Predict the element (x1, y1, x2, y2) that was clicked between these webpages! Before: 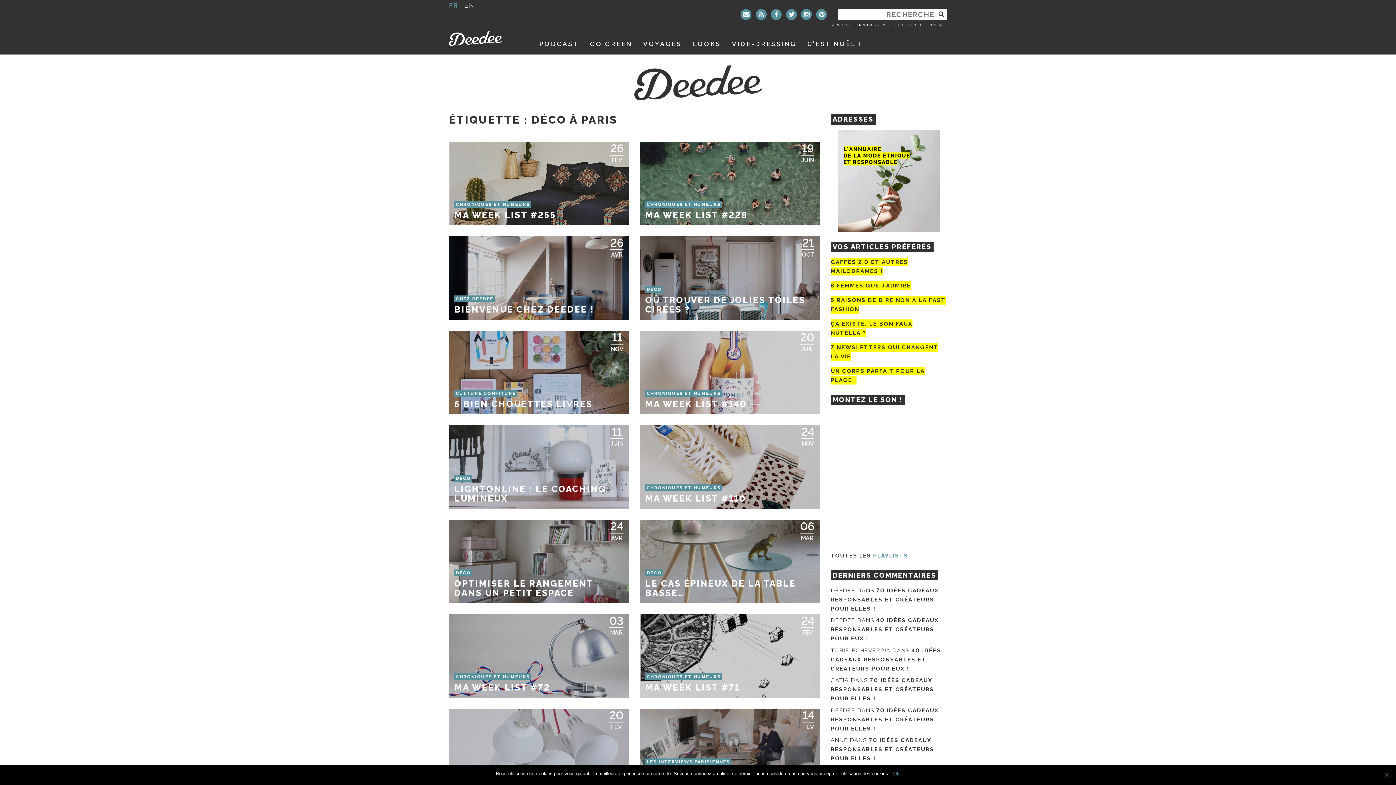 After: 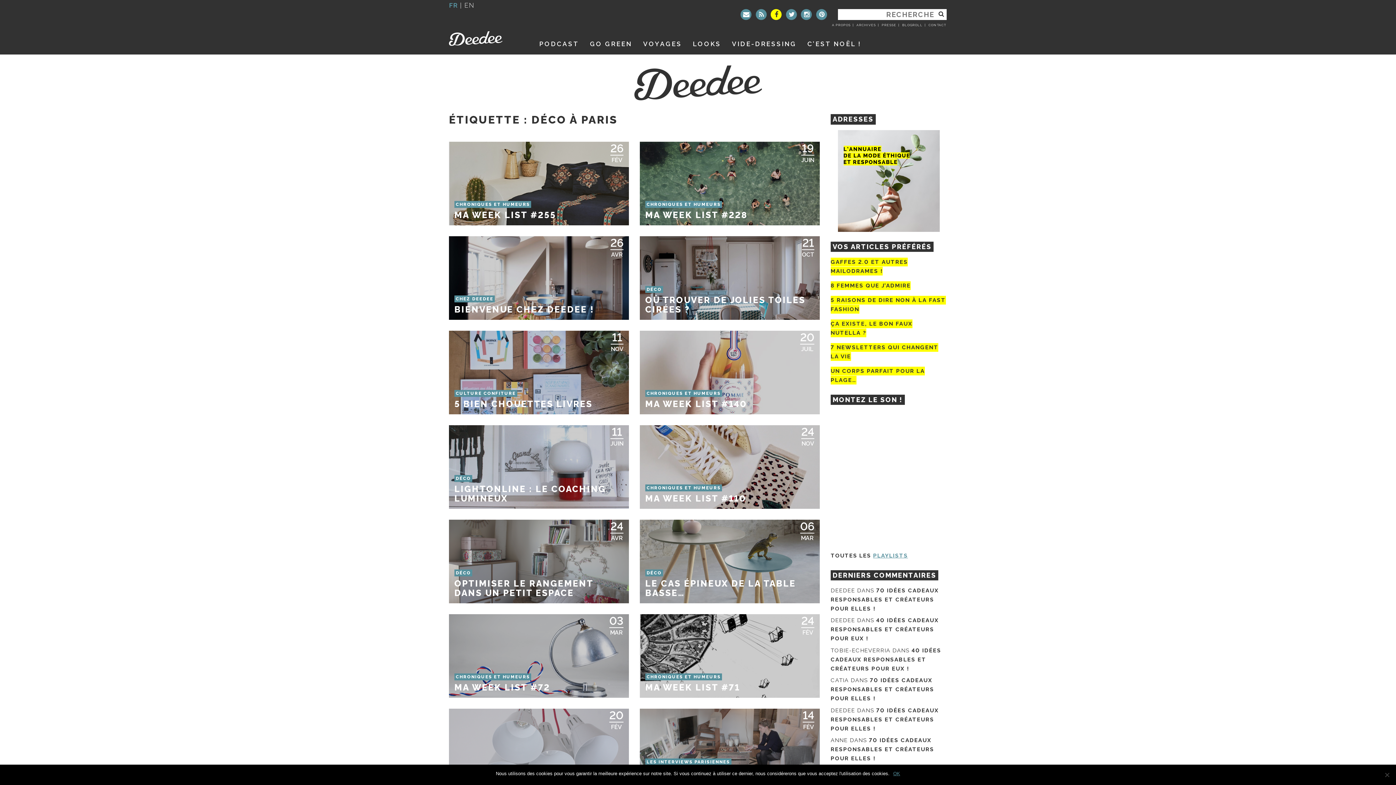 Action: bbox: (771, 9, 781, 20)